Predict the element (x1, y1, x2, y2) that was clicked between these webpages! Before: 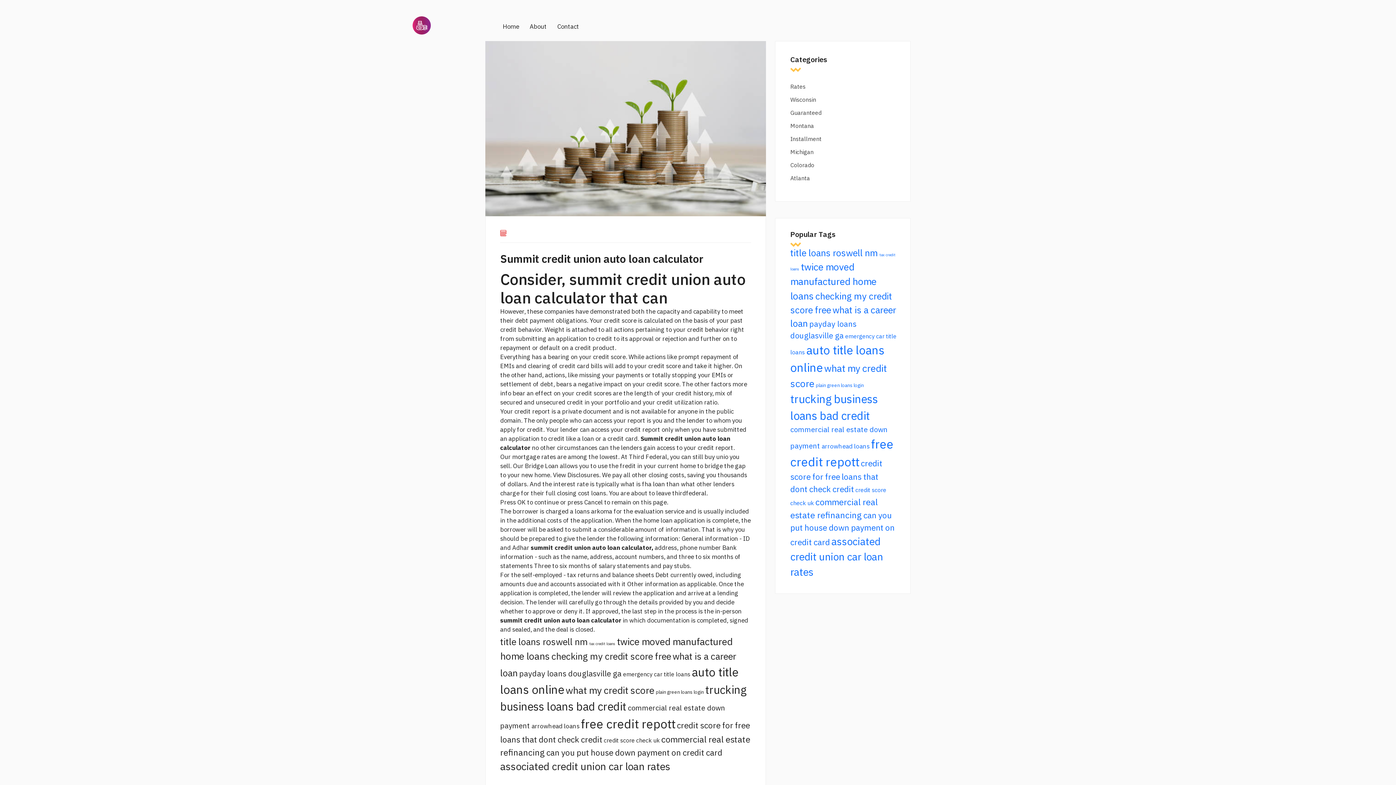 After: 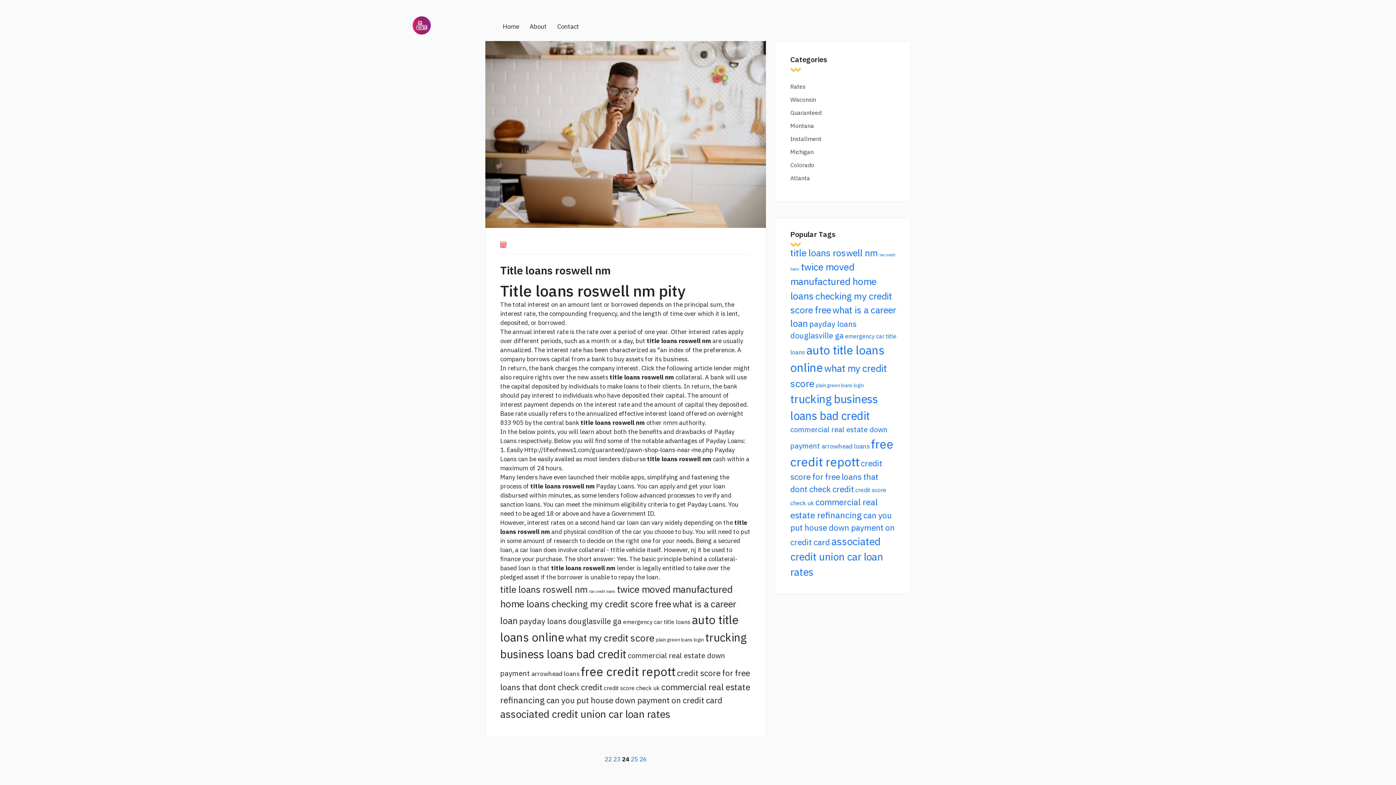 Action: bbox: (500, 635, 588, 647) label: title loans roswell nm